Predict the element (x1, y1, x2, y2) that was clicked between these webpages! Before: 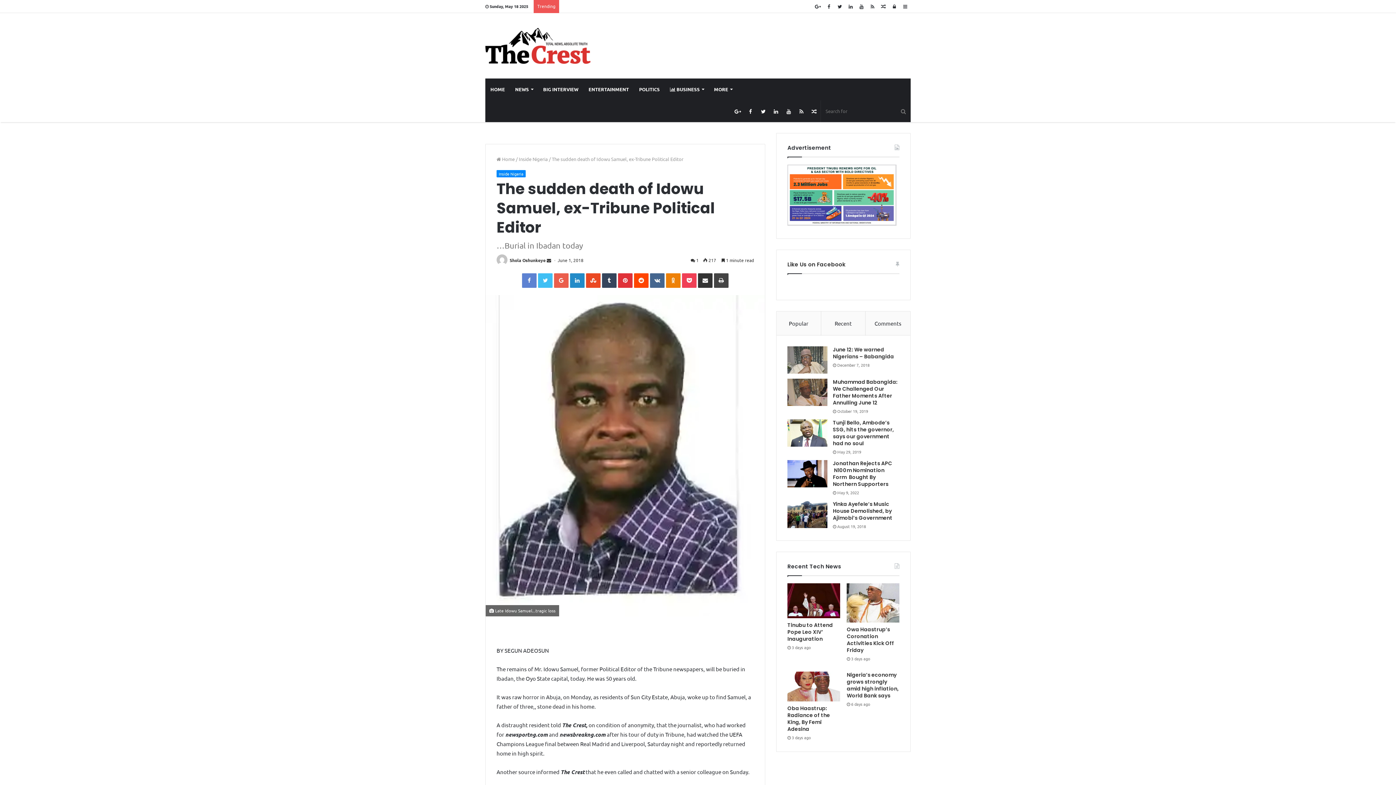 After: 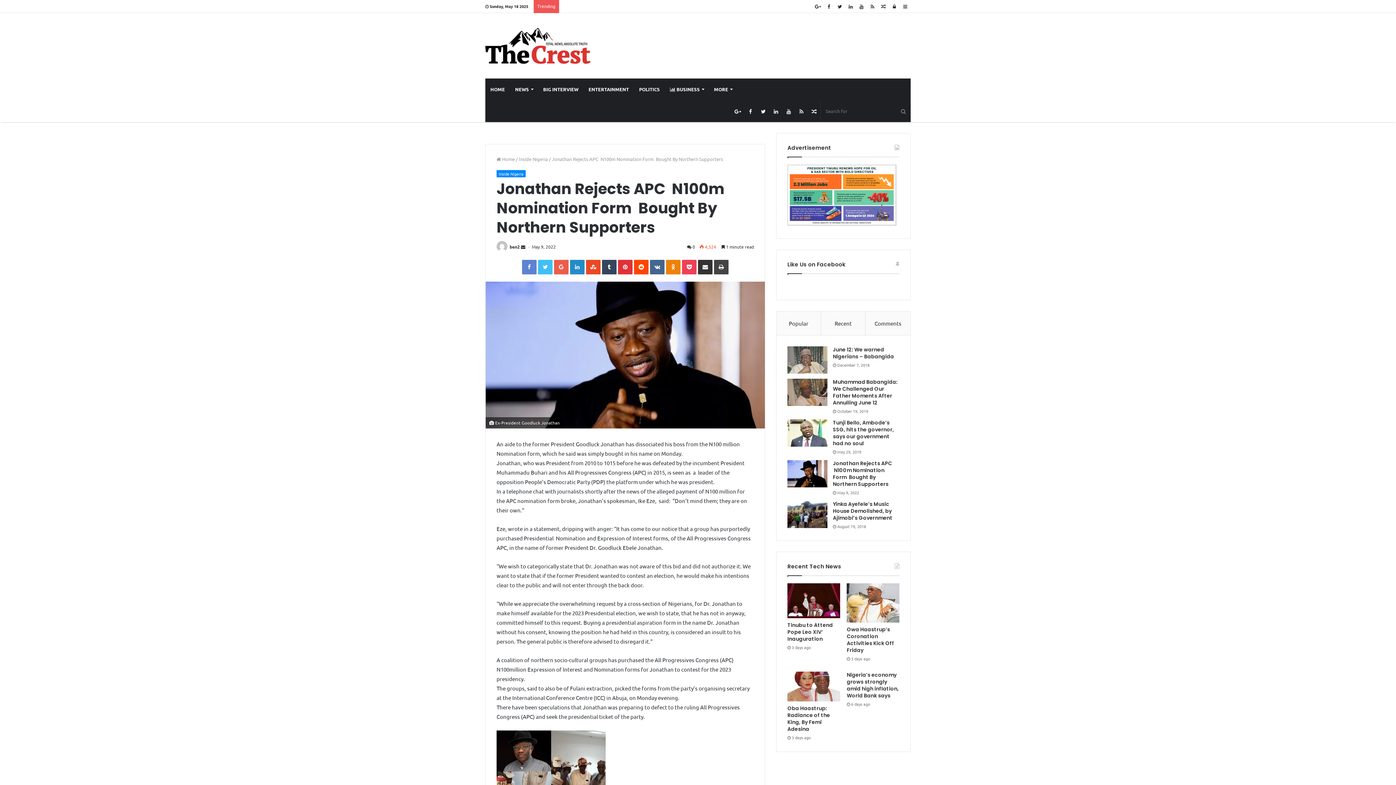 Action: label: Jonathan Rejects APC  N100m Nomination Form  Bought By Northern Supporters bbox: (833, 459, 892, 487)